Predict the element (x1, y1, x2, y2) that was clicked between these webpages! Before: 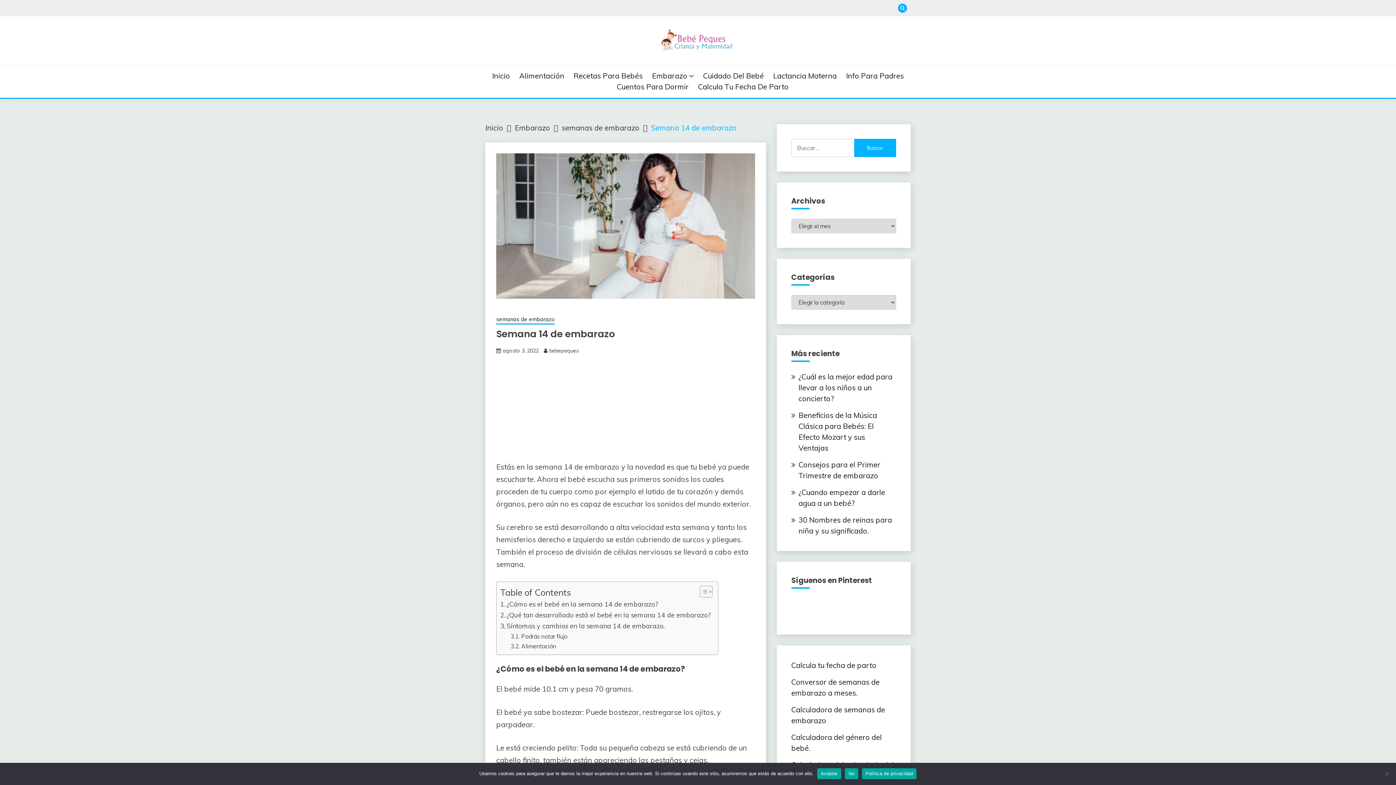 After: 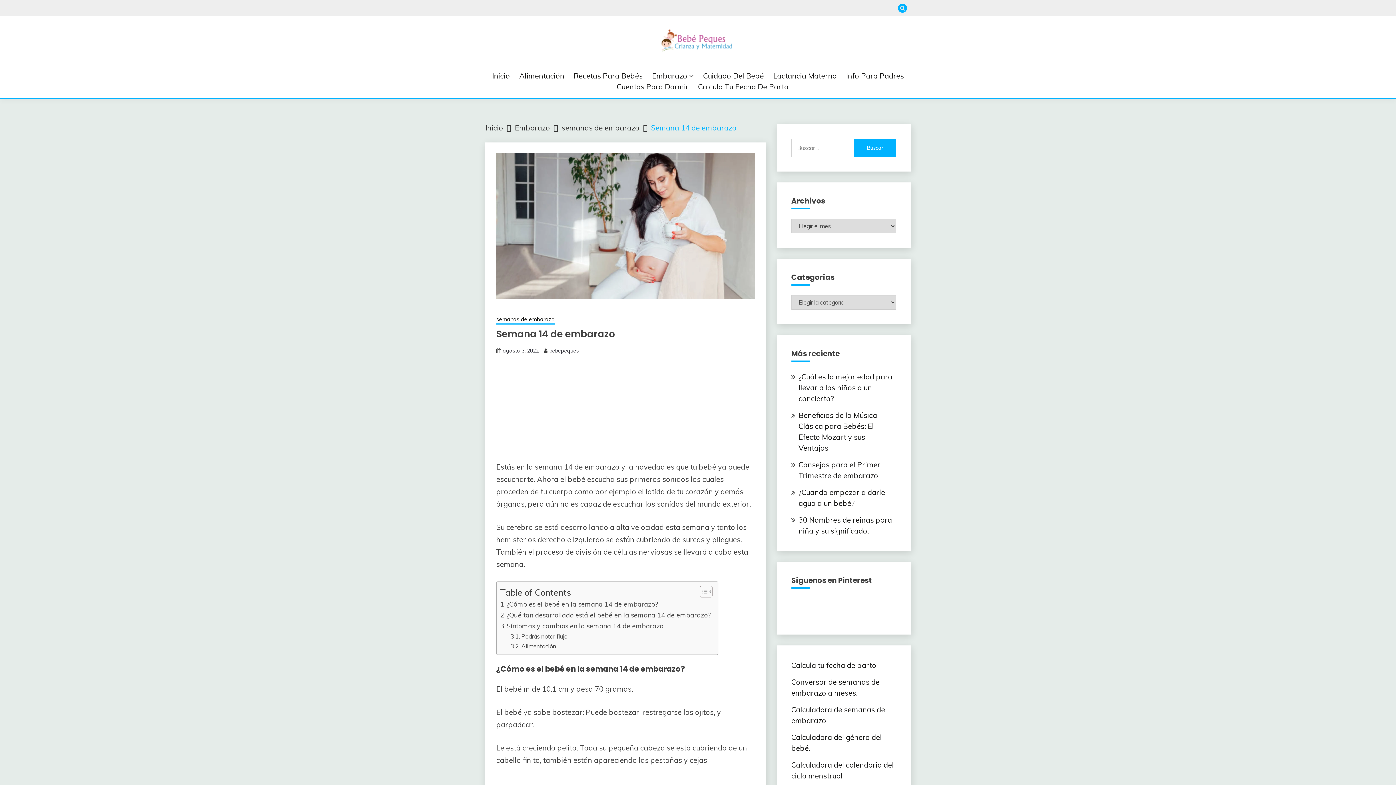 Action: bbox: (845, 768, 858, 779) label: No